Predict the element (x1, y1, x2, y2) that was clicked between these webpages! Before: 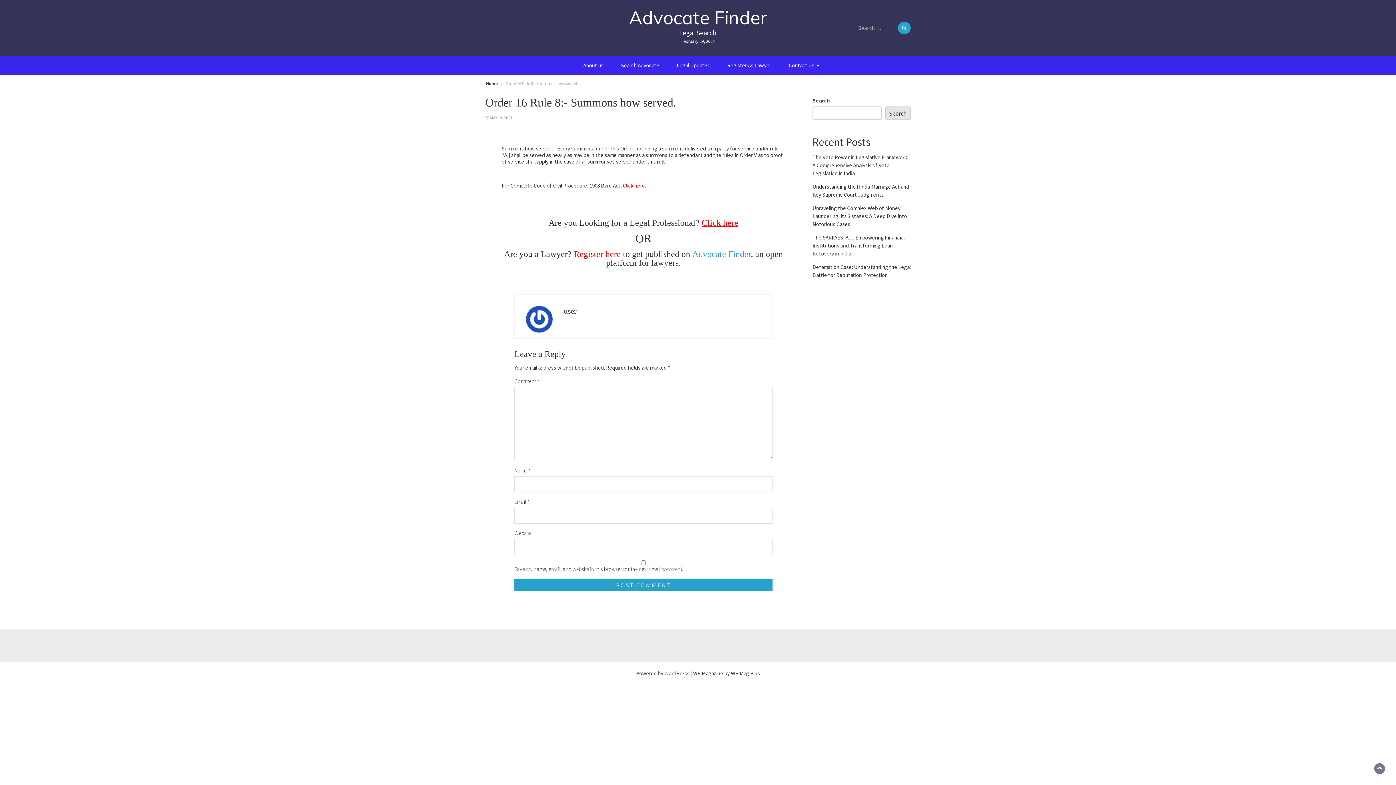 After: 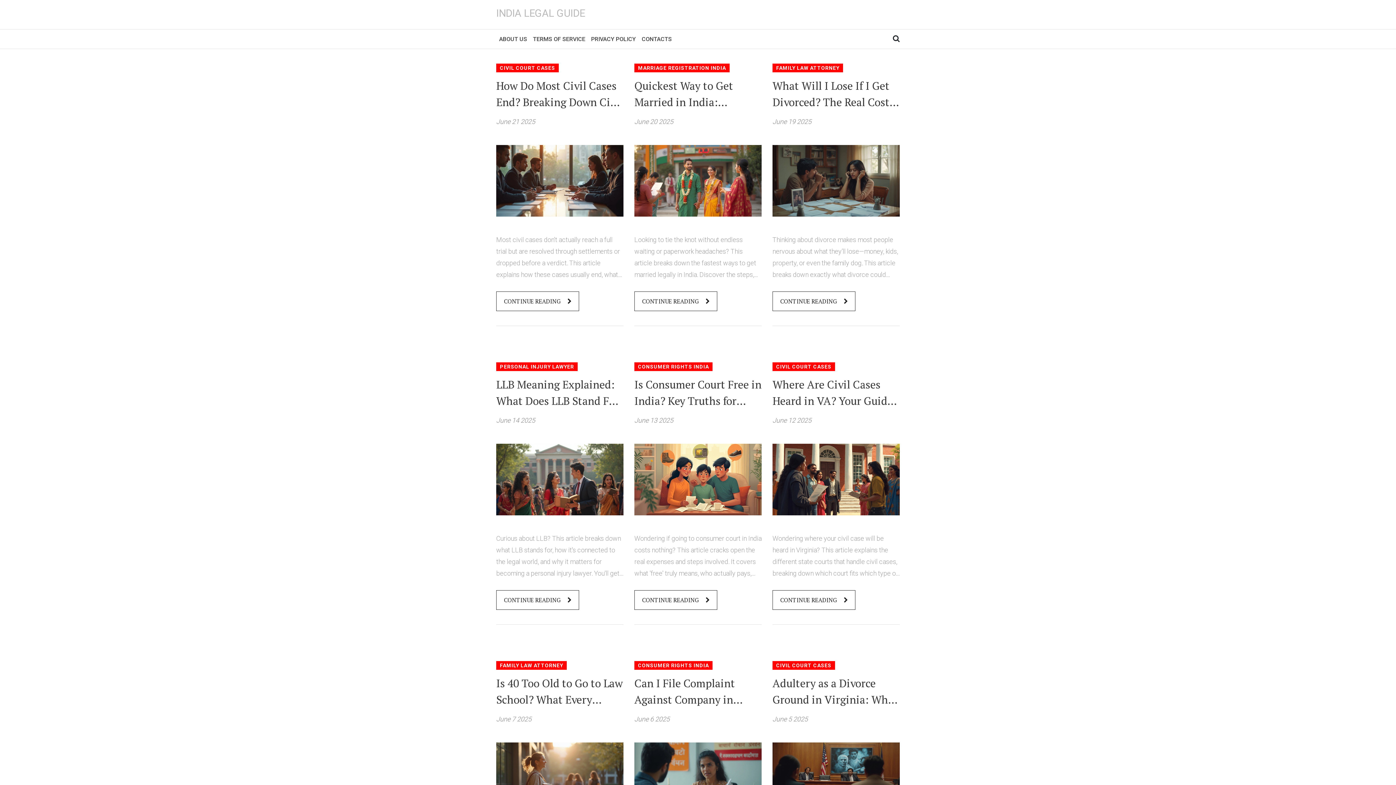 Action: label: Home bbox: (486, 80, 498, 86)